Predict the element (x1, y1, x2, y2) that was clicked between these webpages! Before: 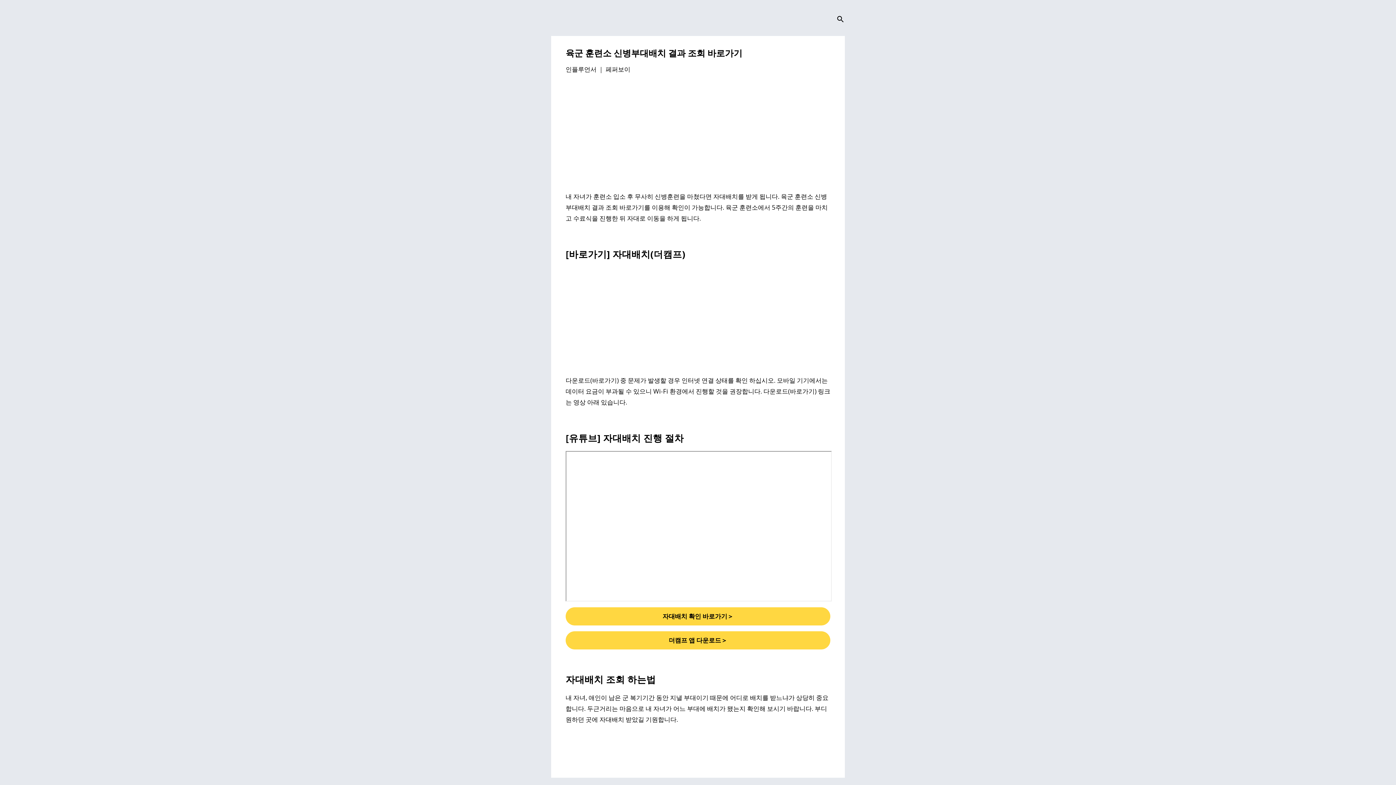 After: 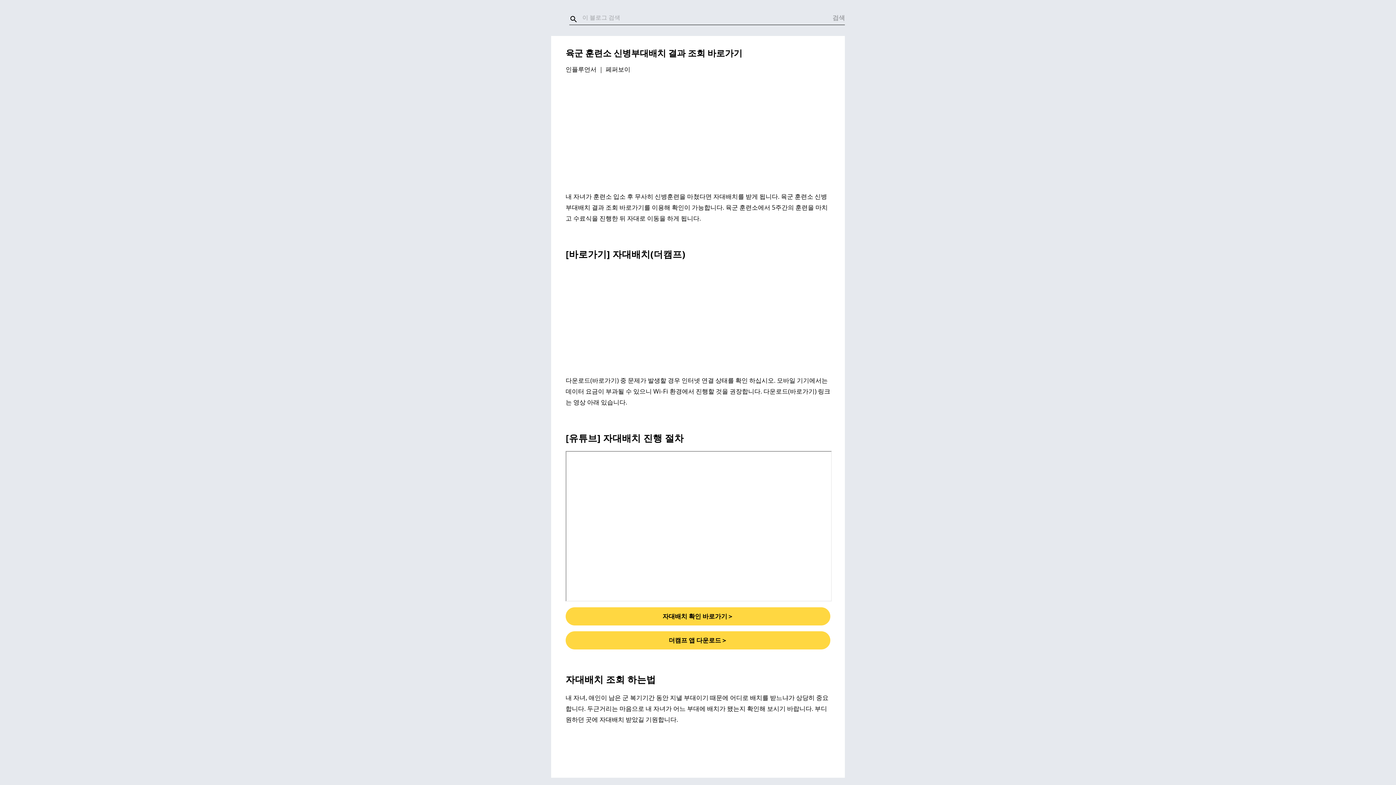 Action: bbox: (836, 8, 845, 30) label: 검색